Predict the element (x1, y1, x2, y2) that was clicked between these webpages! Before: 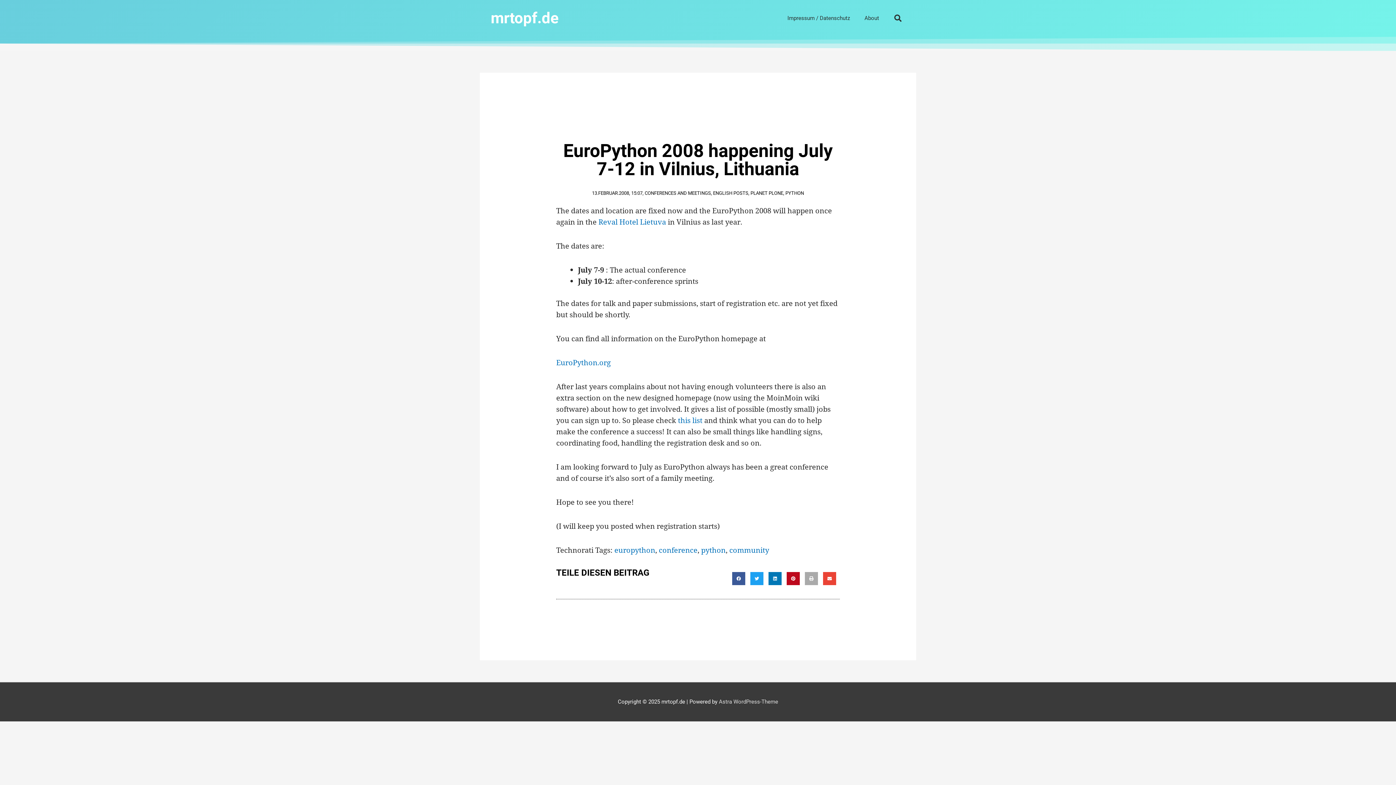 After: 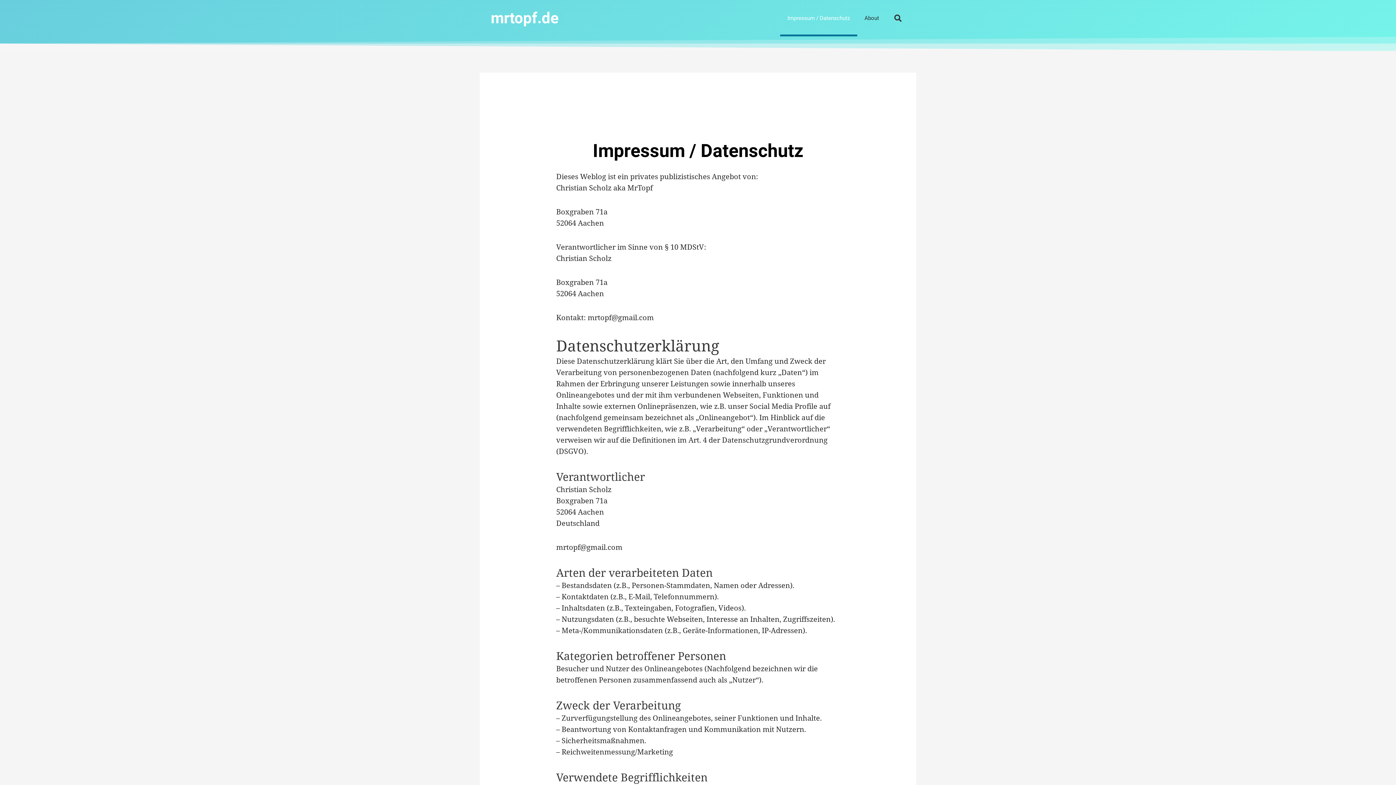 Action: label: Impressum / Datenschutz bbox: (780, 0, 857, 36)